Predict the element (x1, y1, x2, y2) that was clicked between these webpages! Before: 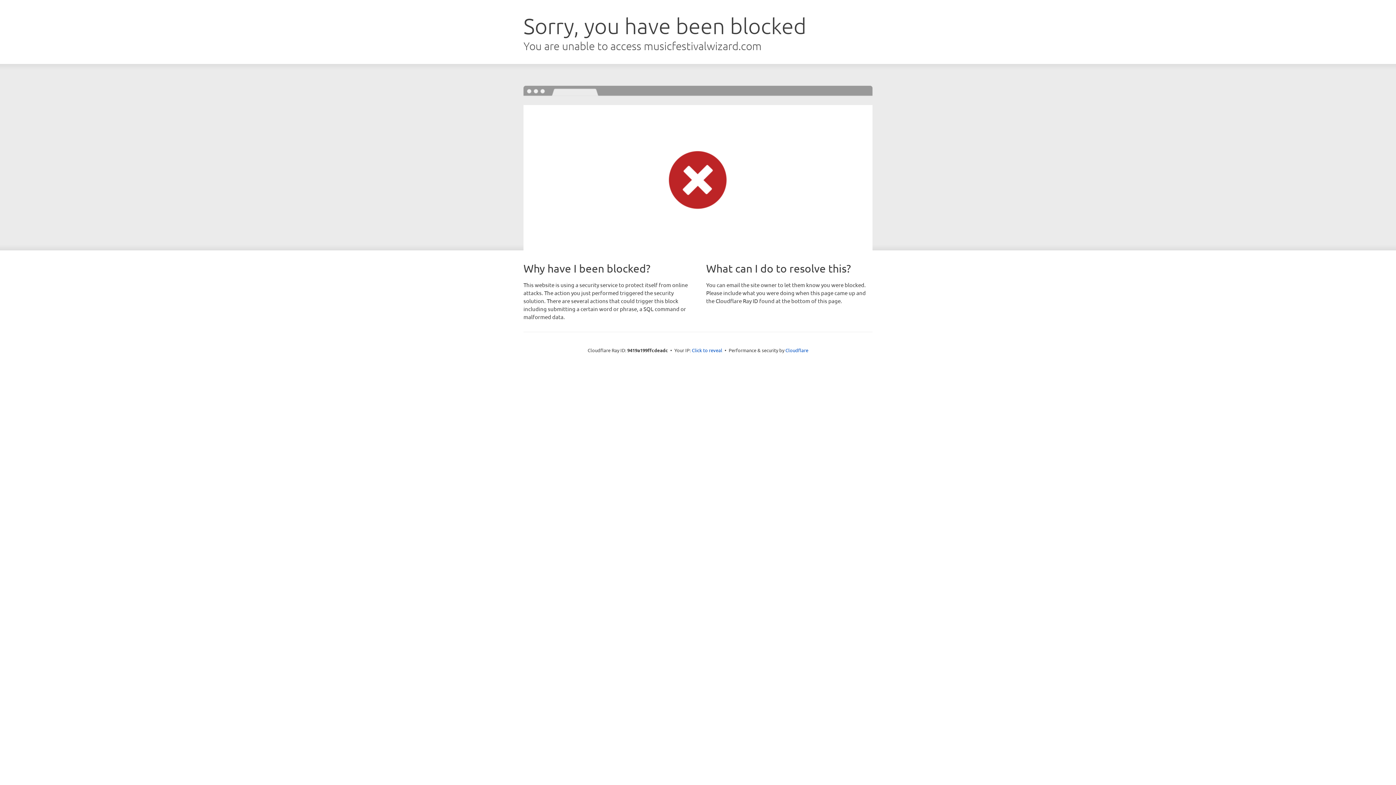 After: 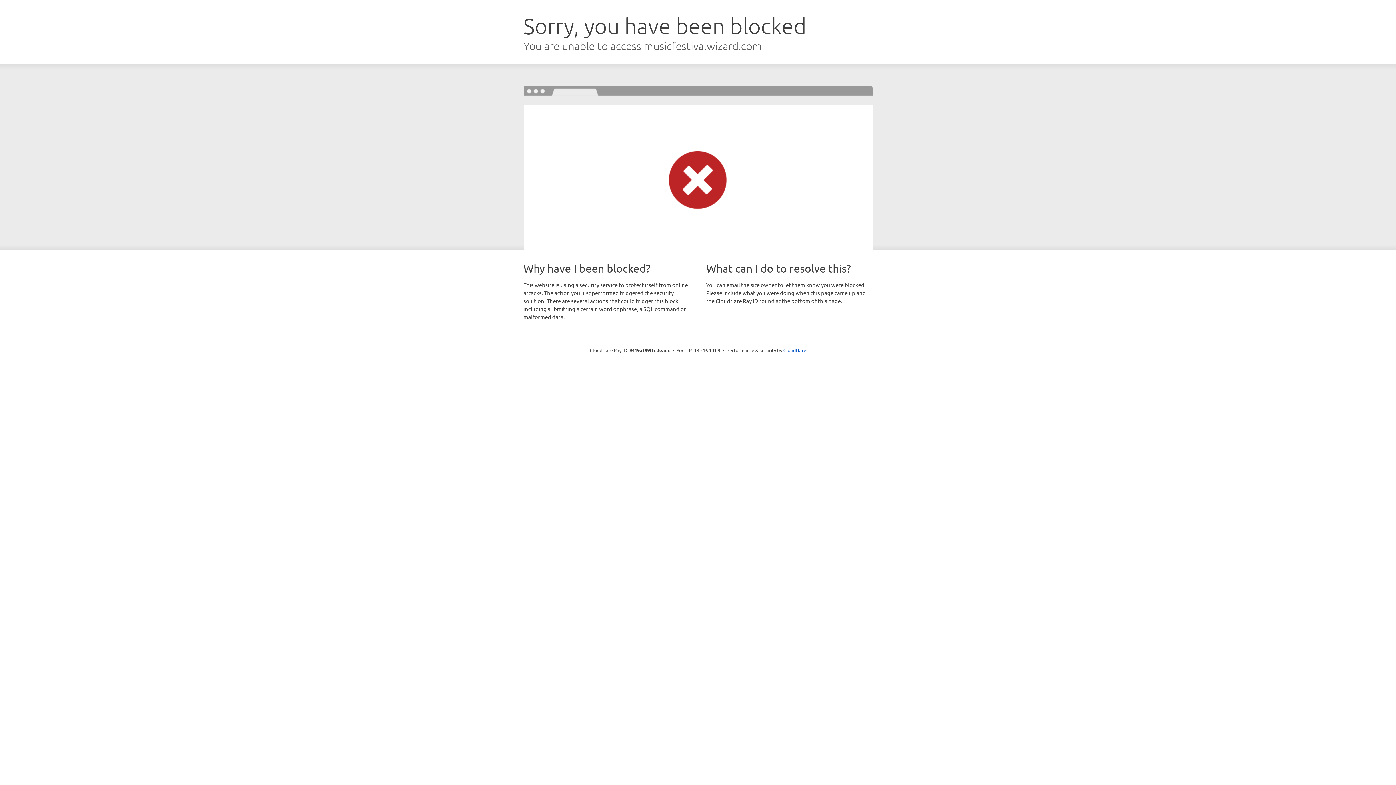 Action: bbox: (692, 346, 722, 353) label: Click to reveal